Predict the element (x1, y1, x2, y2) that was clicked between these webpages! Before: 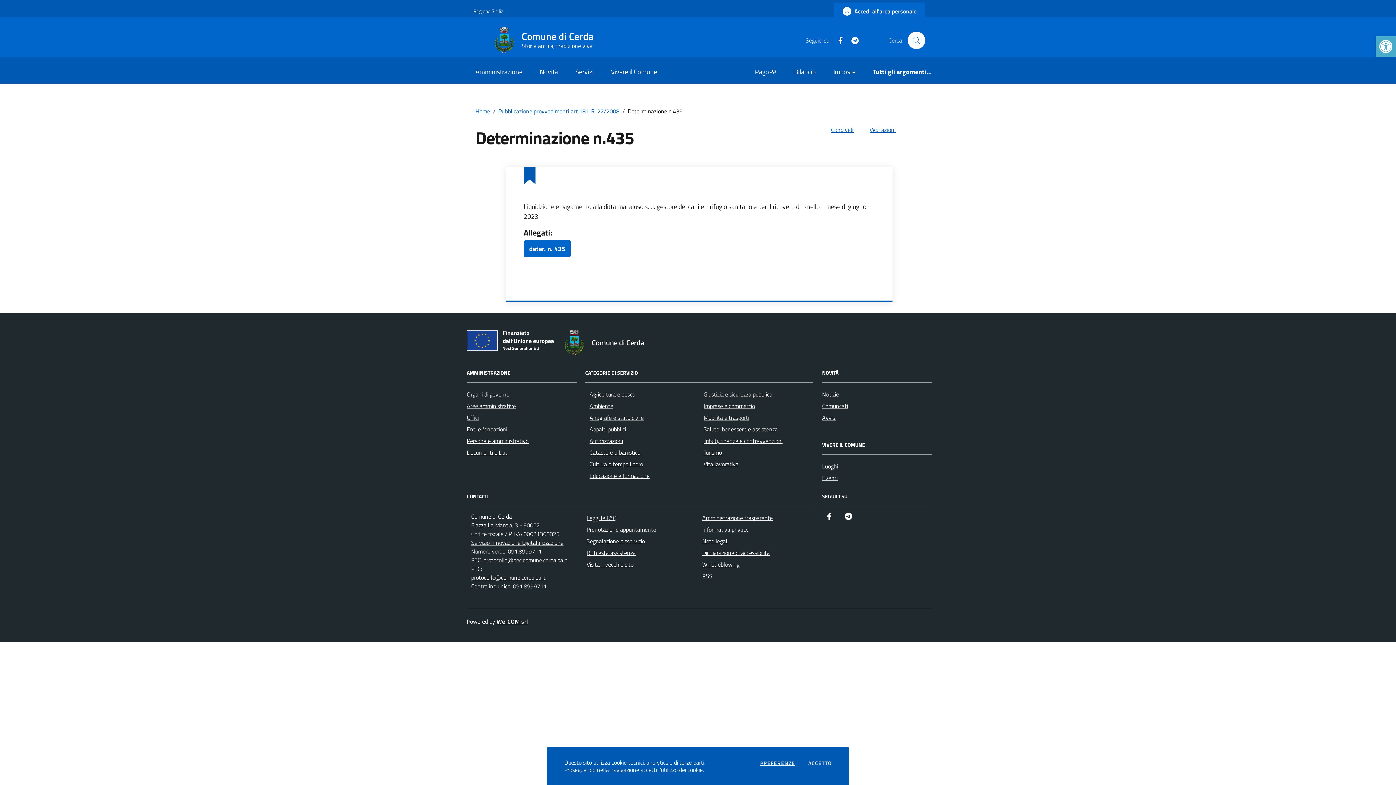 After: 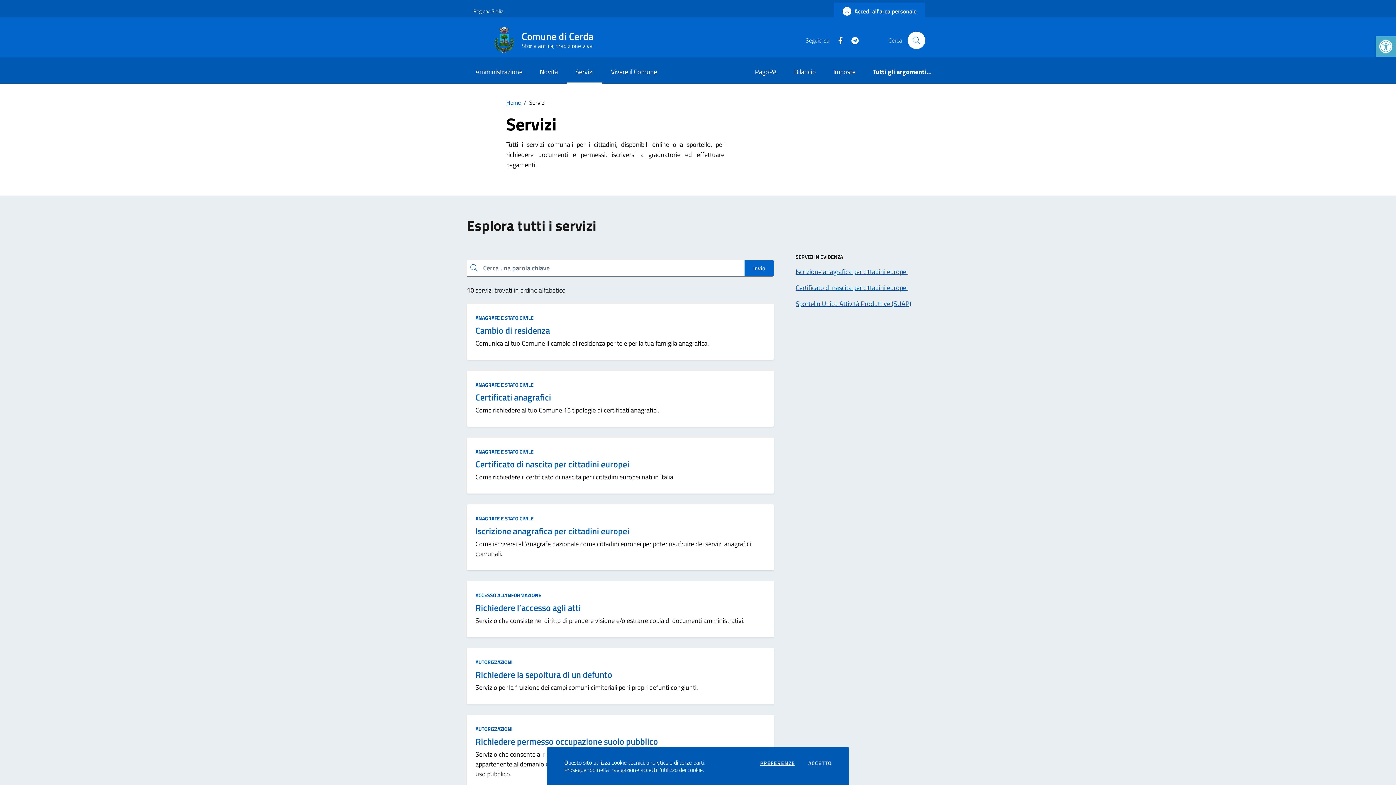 Action: bbox: (566, 61, 602, 83) label: Servizi